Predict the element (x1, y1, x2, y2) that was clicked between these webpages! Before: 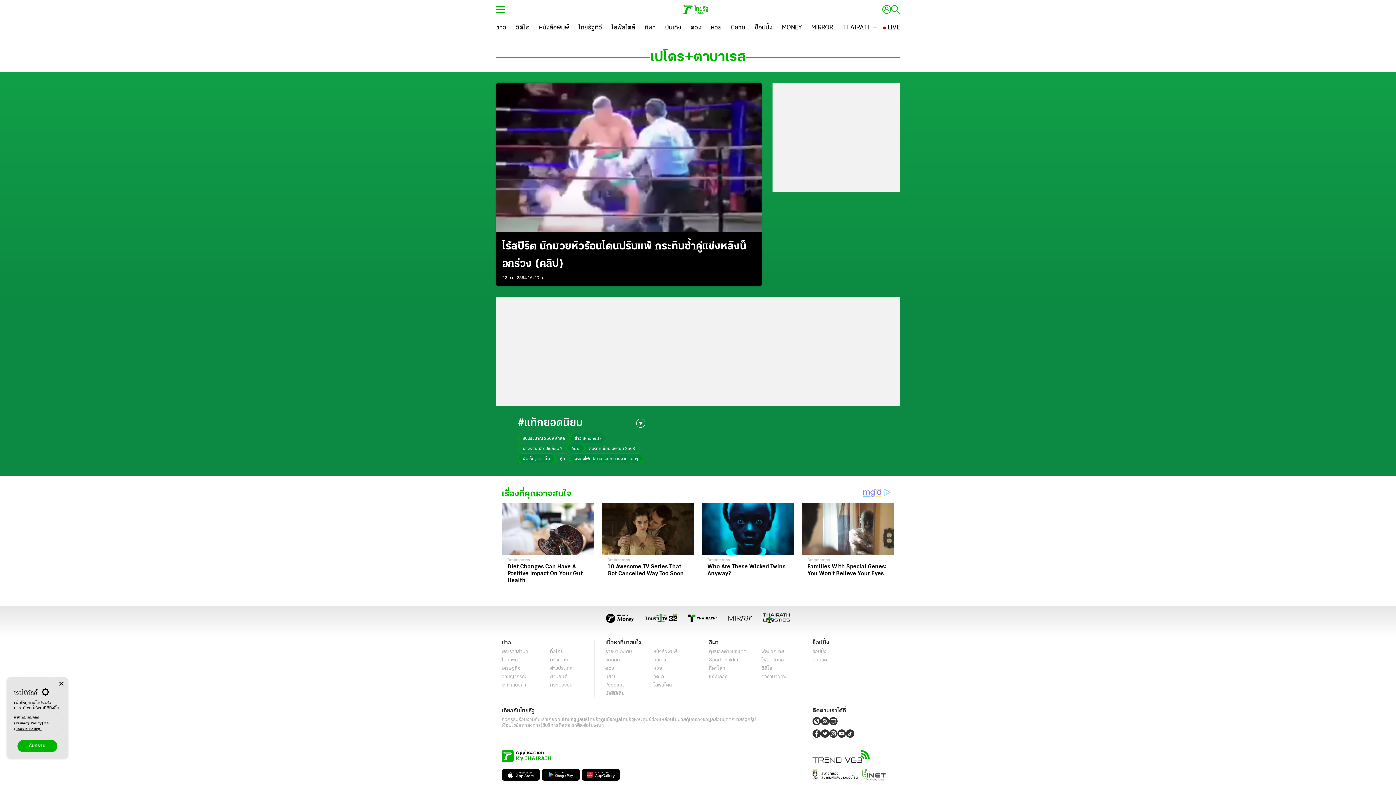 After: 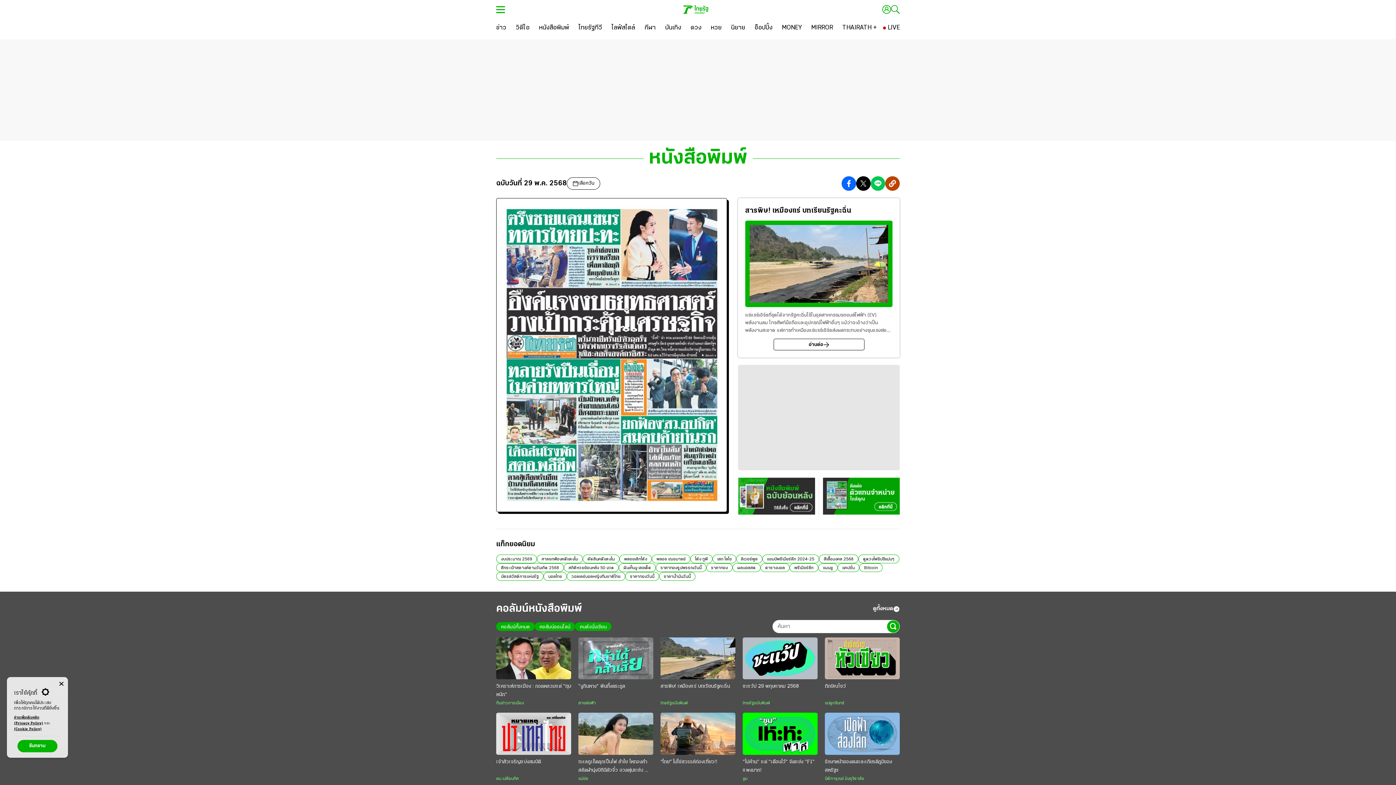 Action: bbox: (653, 649, 677, 655) label: หนังสือพิมพ์